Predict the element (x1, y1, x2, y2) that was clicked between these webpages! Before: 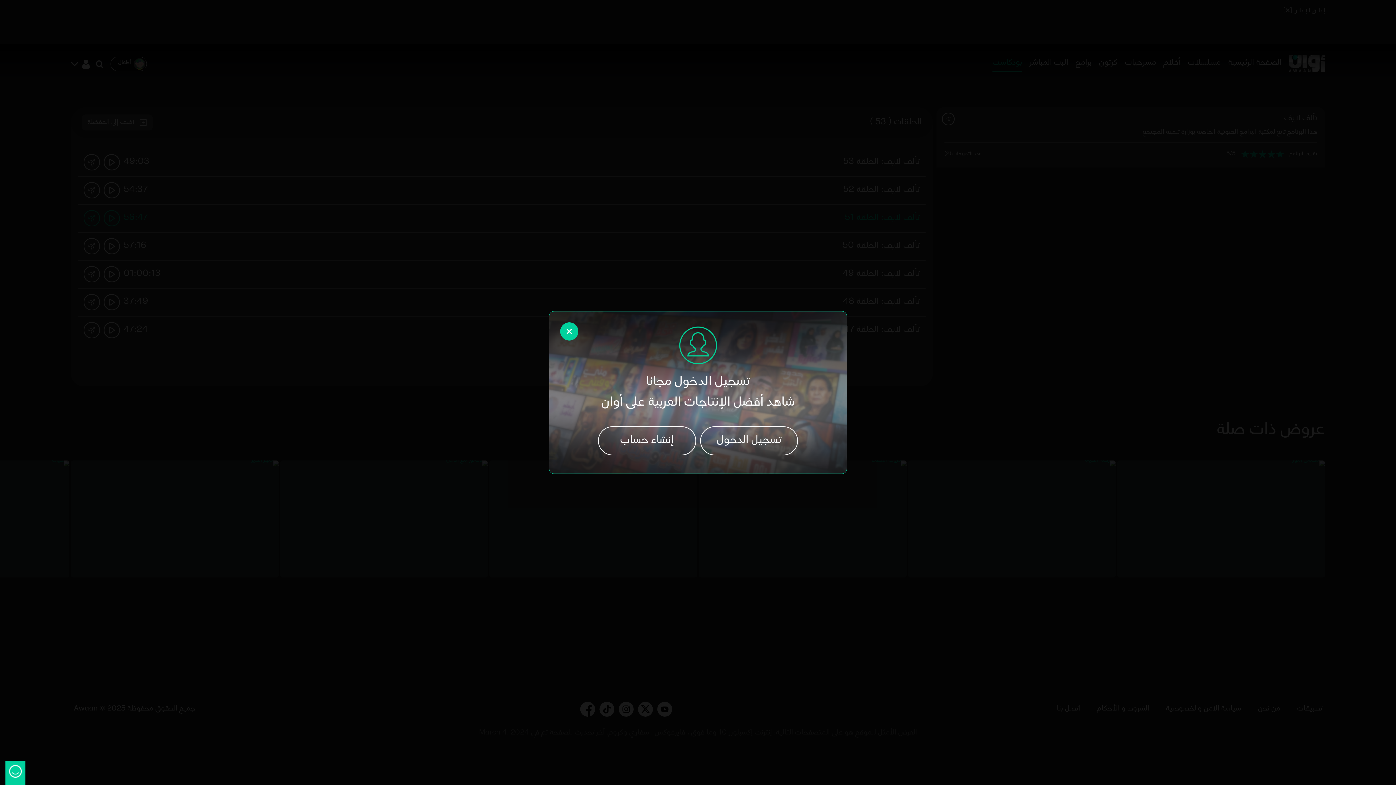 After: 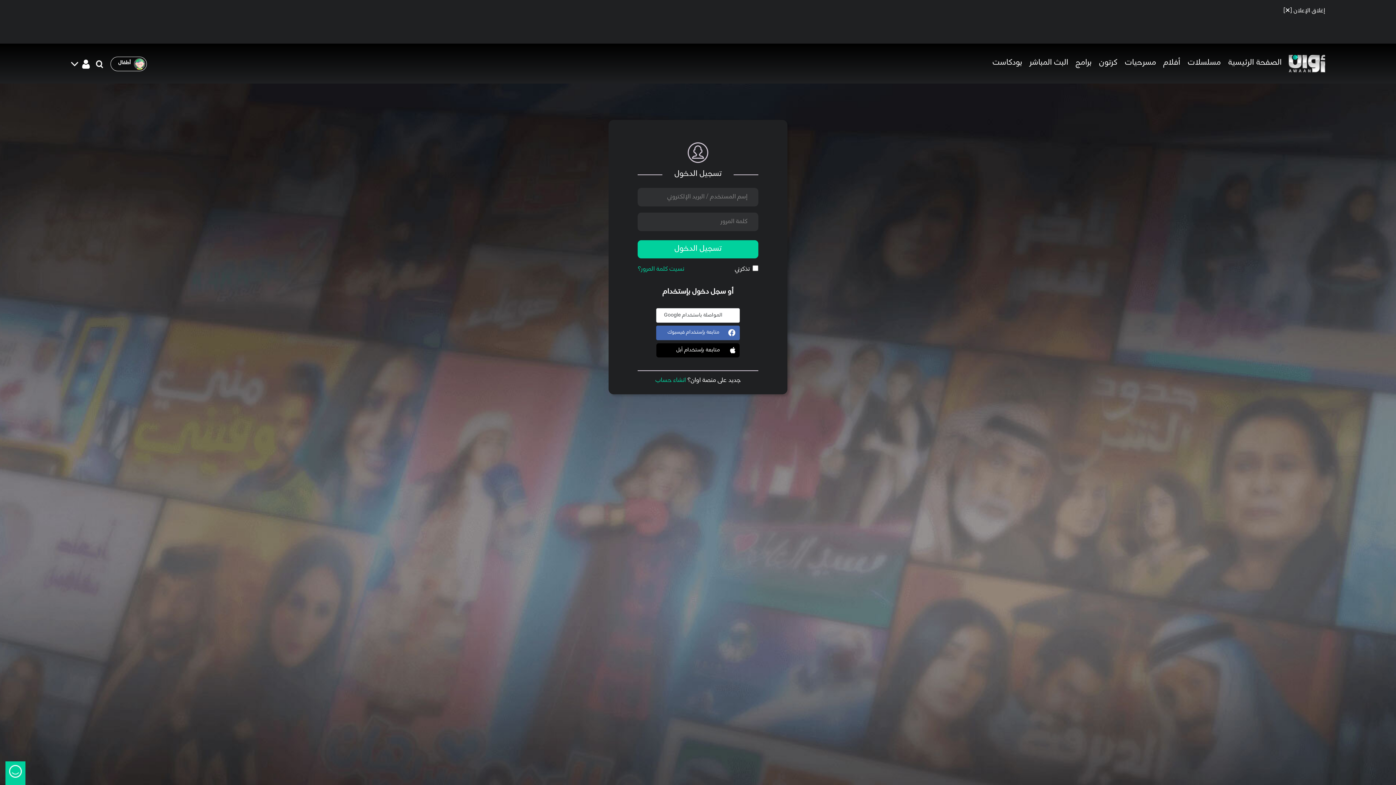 Action: label: تسجيل الدخول bbox: (700, 426, 798, 455)